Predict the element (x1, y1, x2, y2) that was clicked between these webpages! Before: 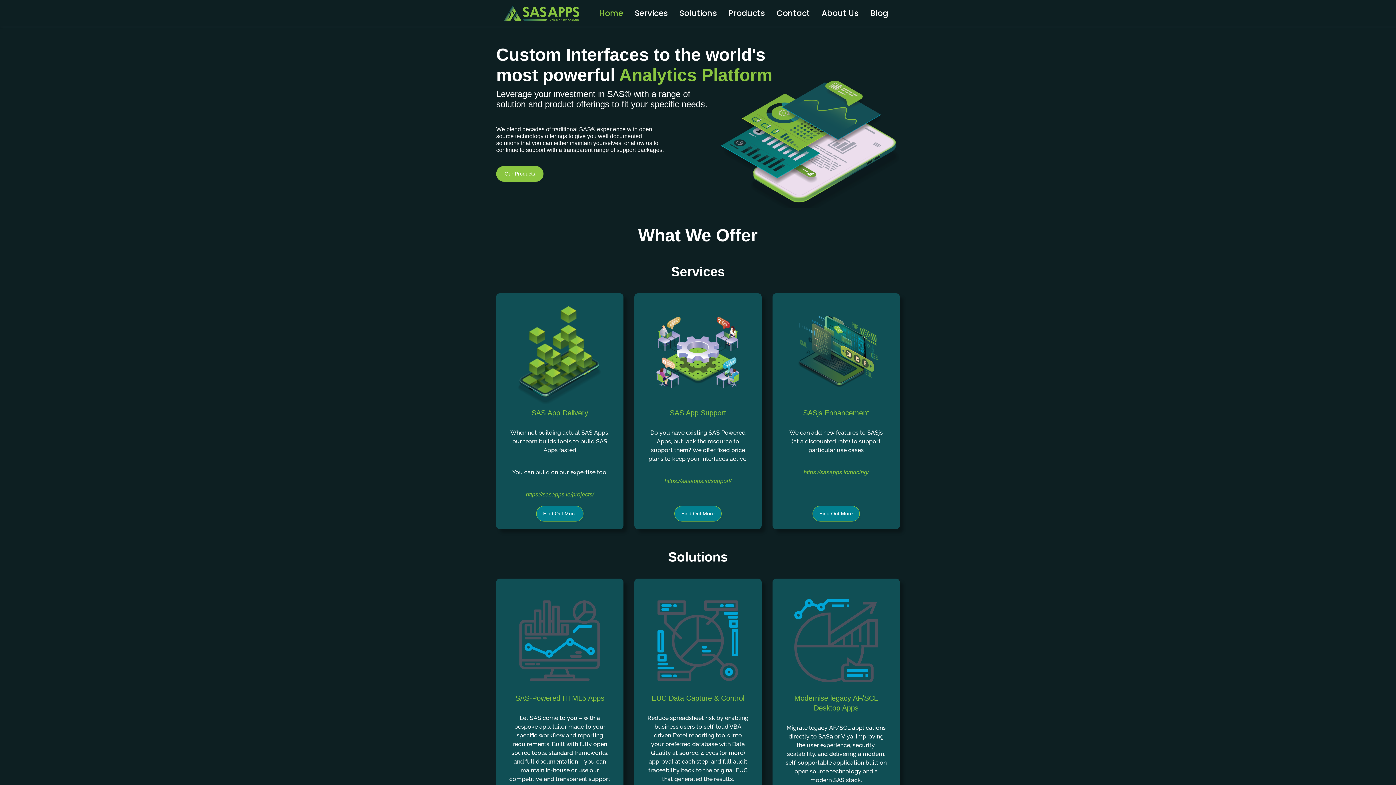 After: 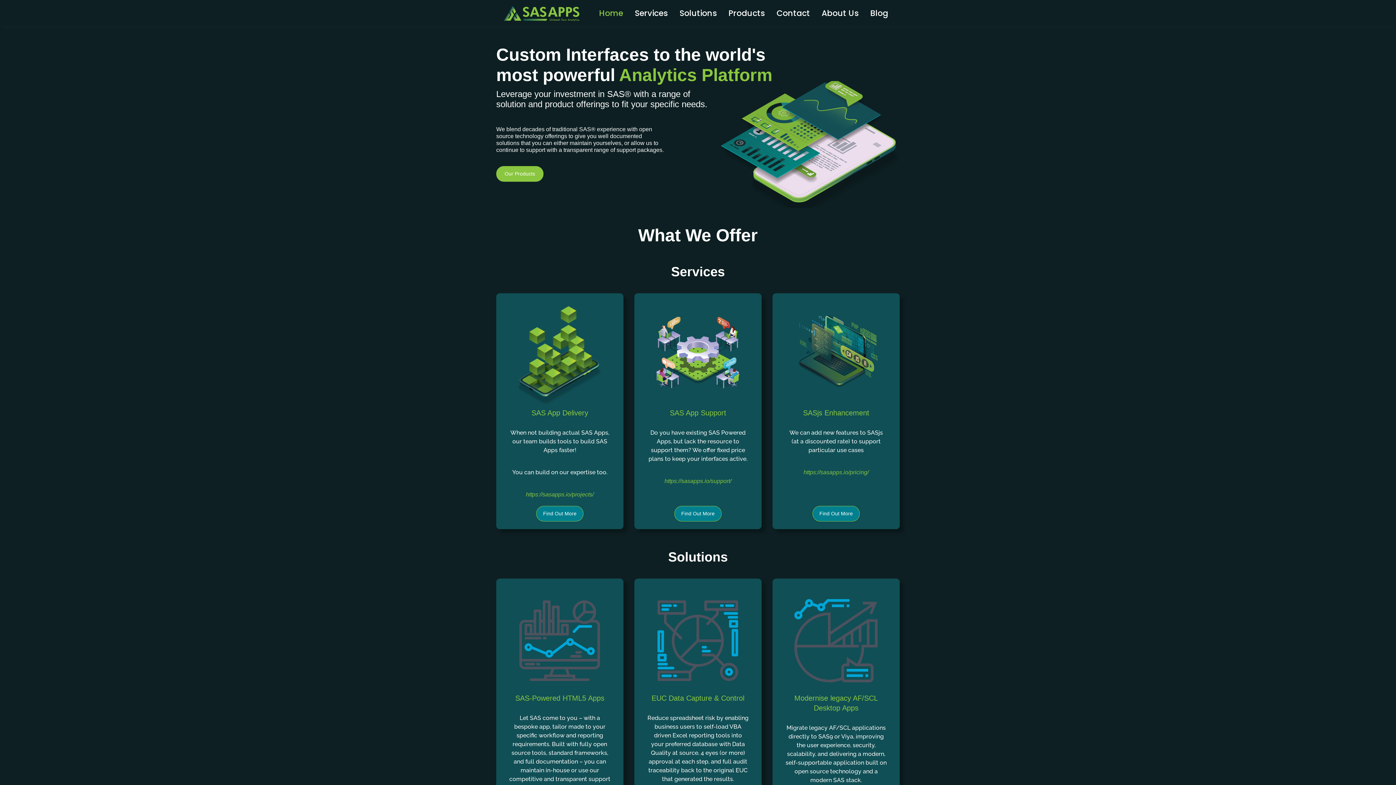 Action: bbox: (599, 4, 634, 22) label: Home